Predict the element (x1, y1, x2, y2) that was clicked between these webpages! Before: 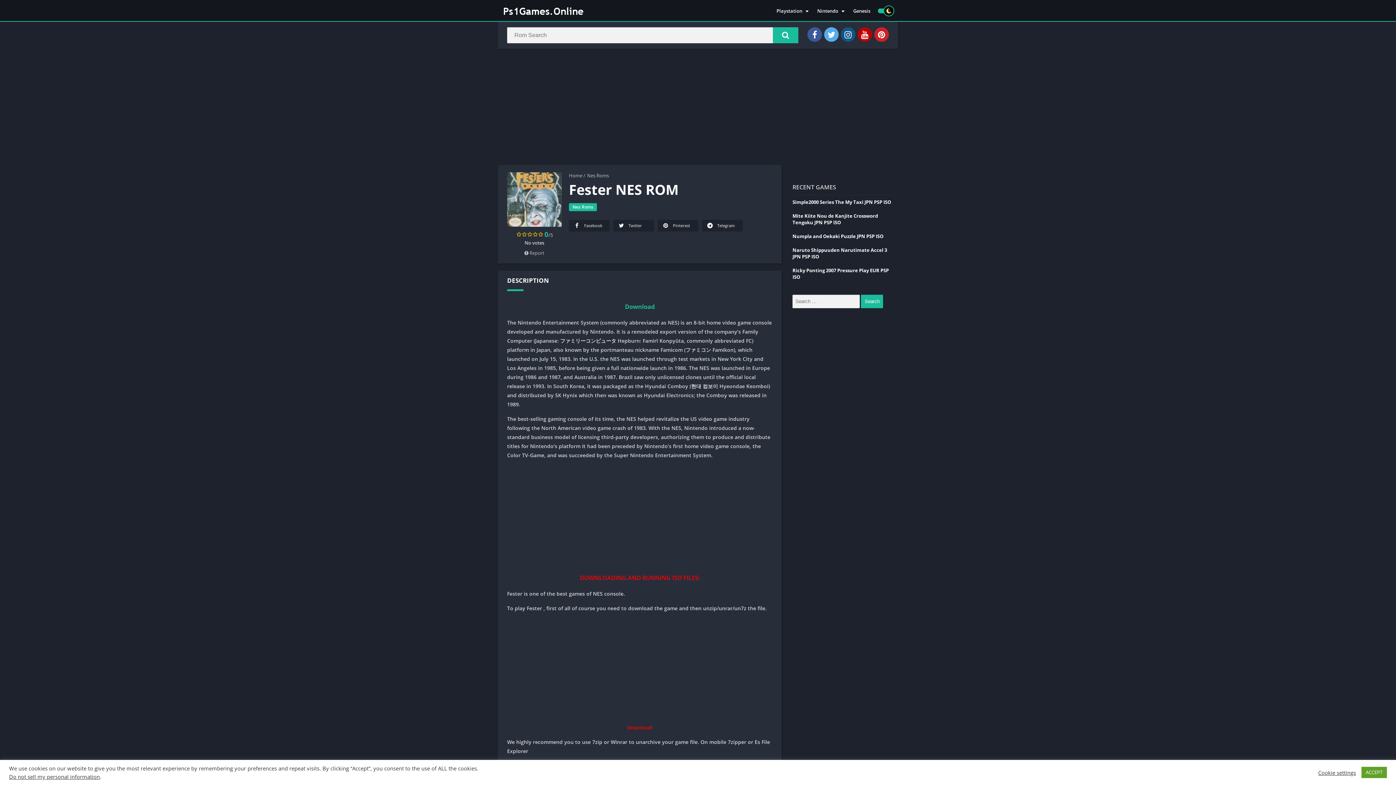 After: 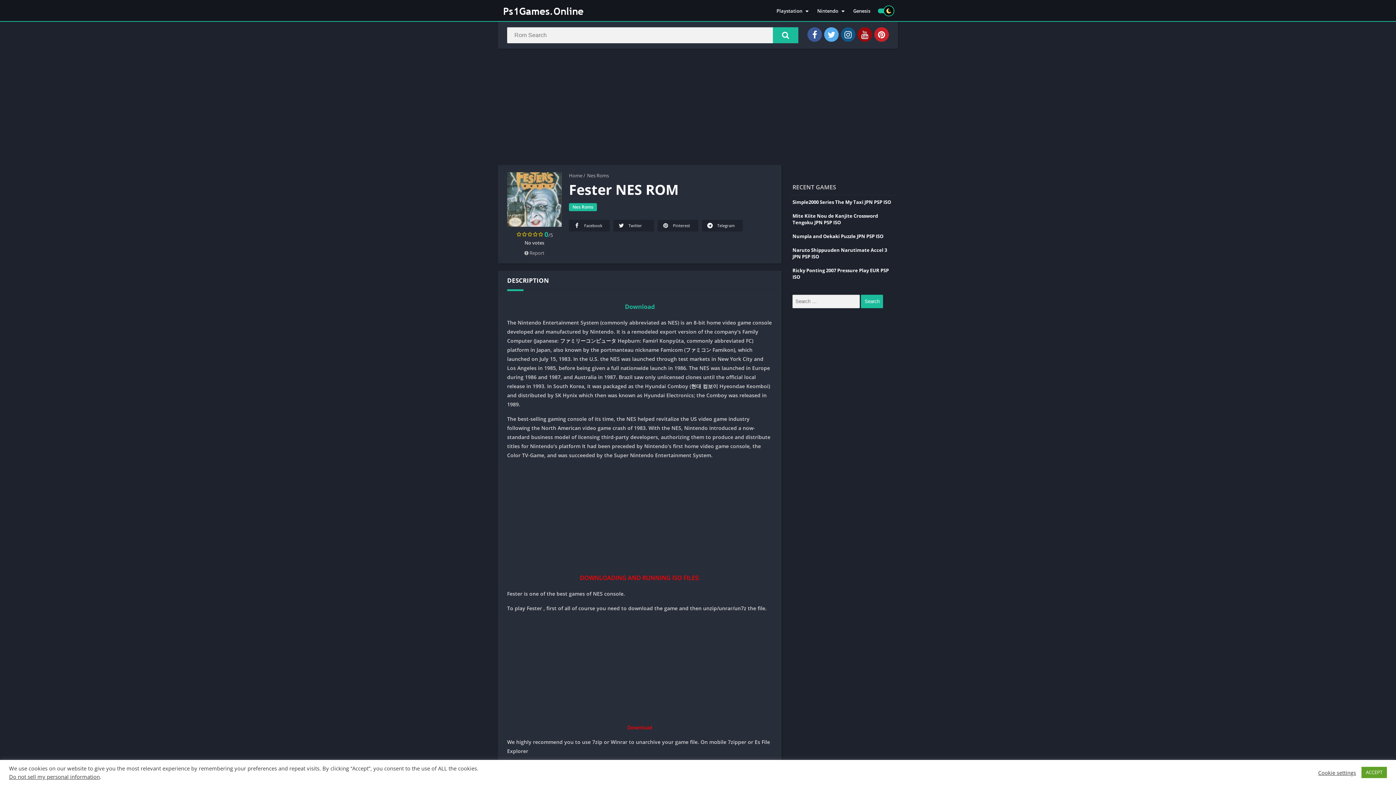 Action: bbox: (857, 27, 872, 41)